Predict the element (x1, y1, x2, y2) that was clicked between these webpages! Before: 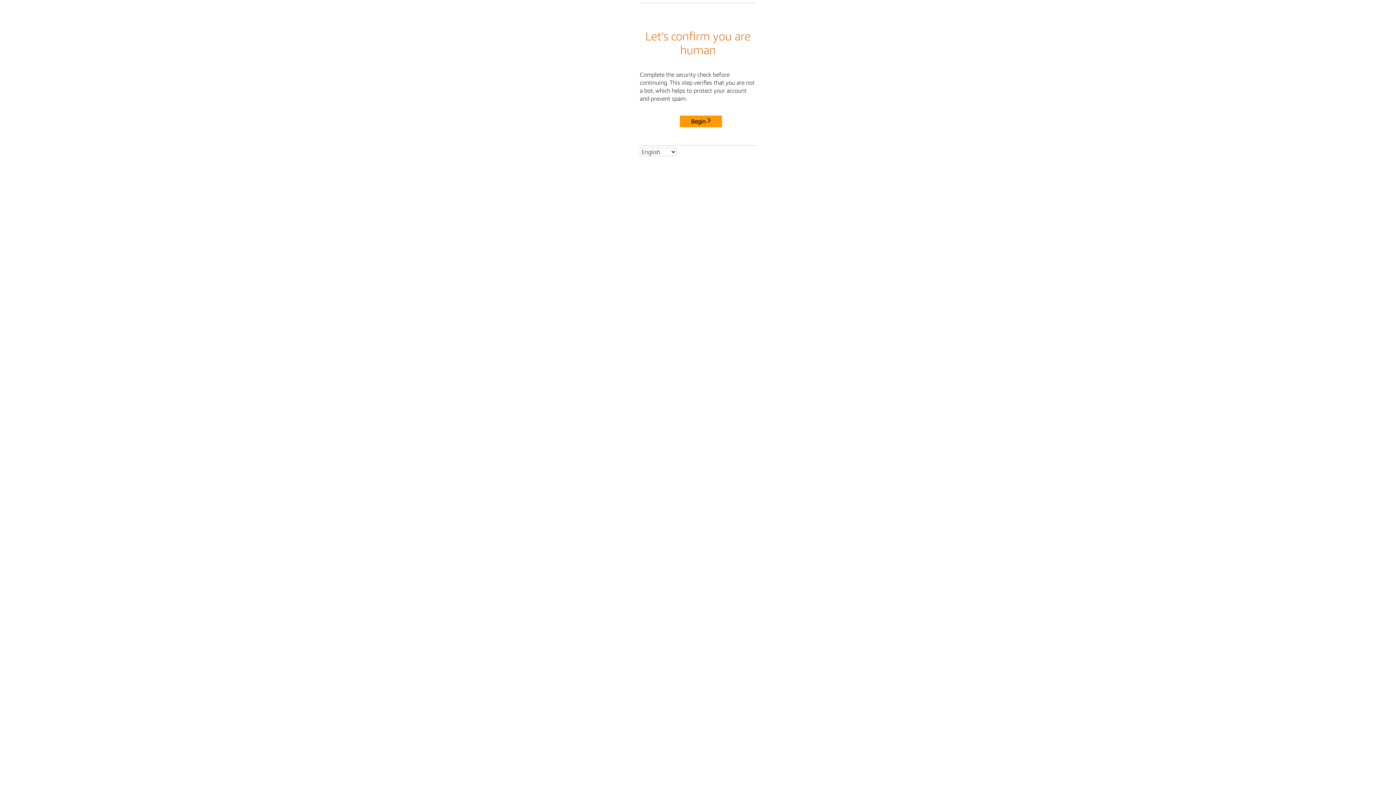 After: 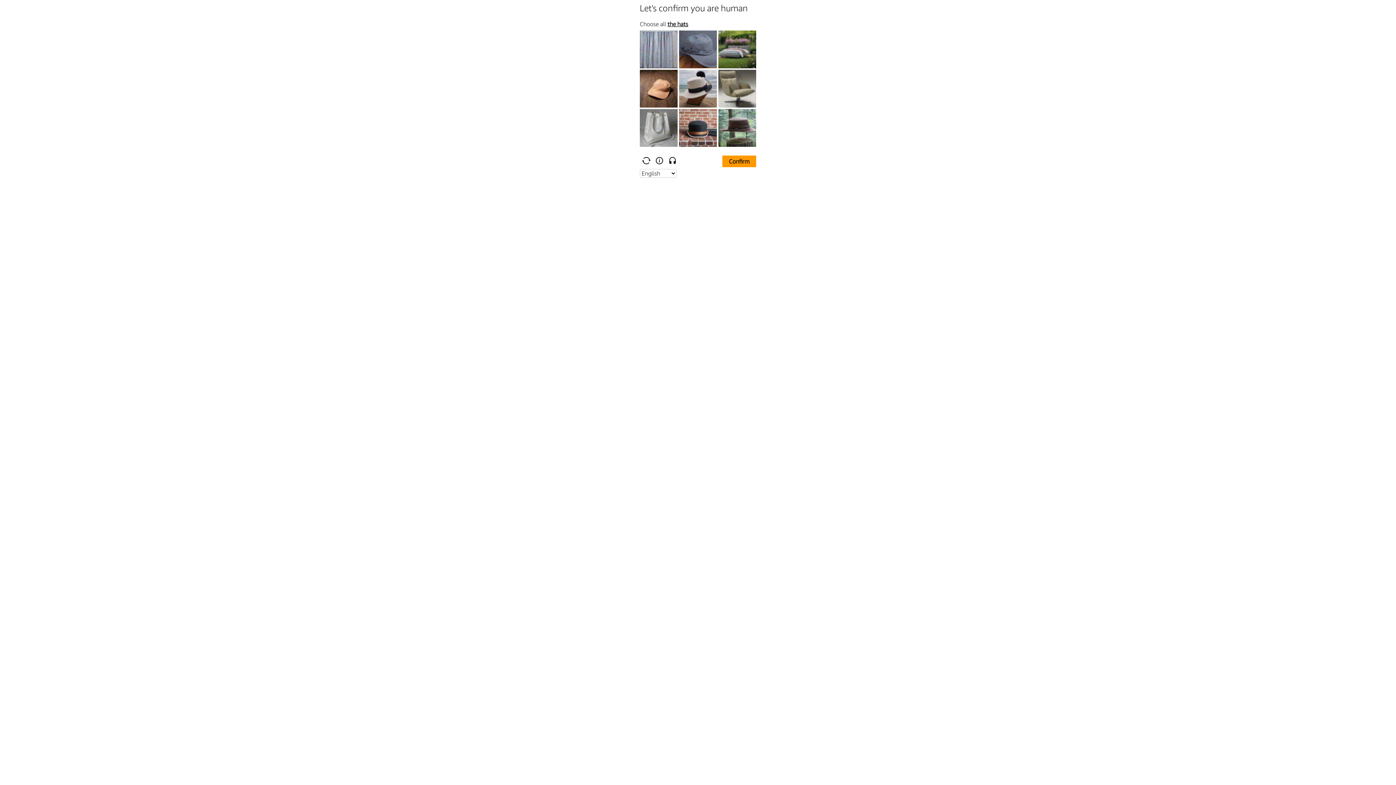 Action: label: Begin bbox: (680, 115, 722, 127)